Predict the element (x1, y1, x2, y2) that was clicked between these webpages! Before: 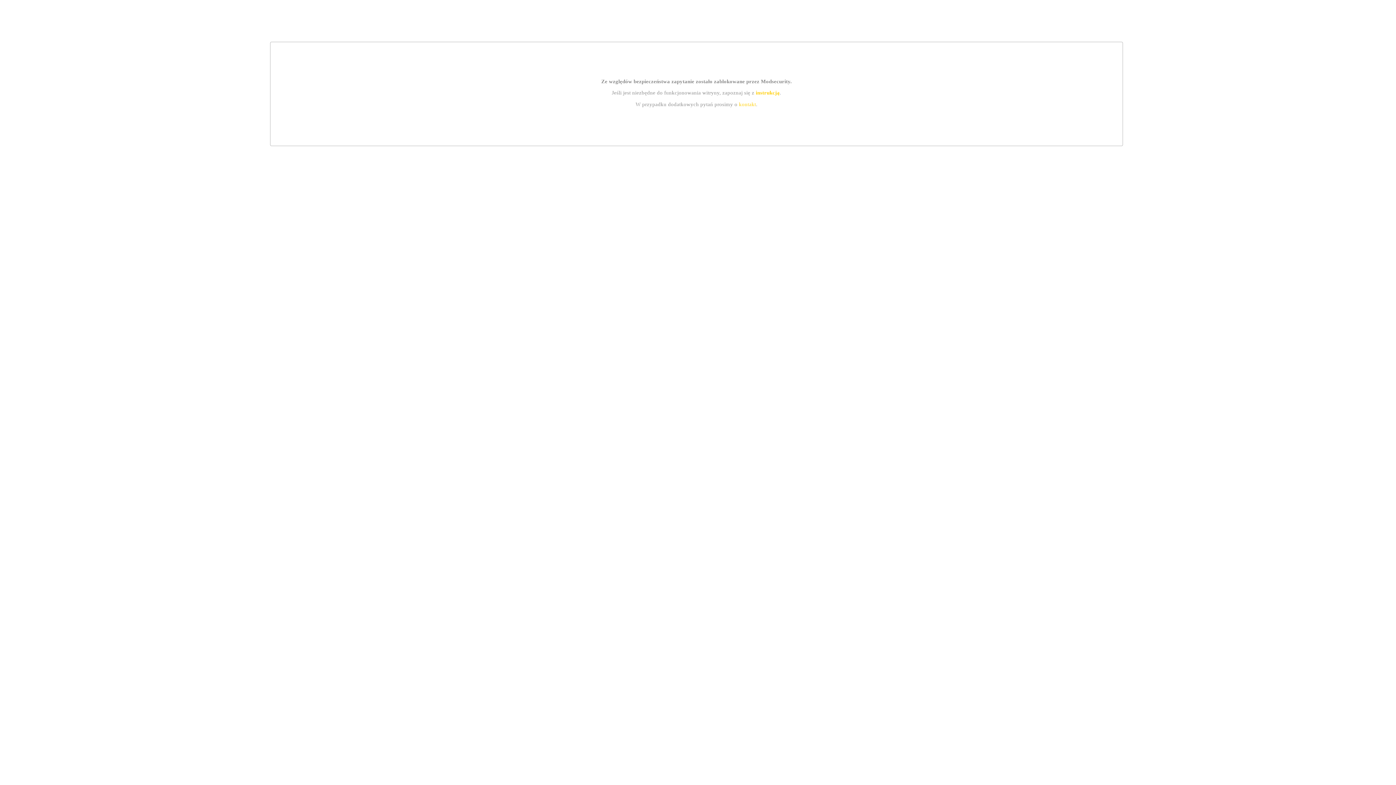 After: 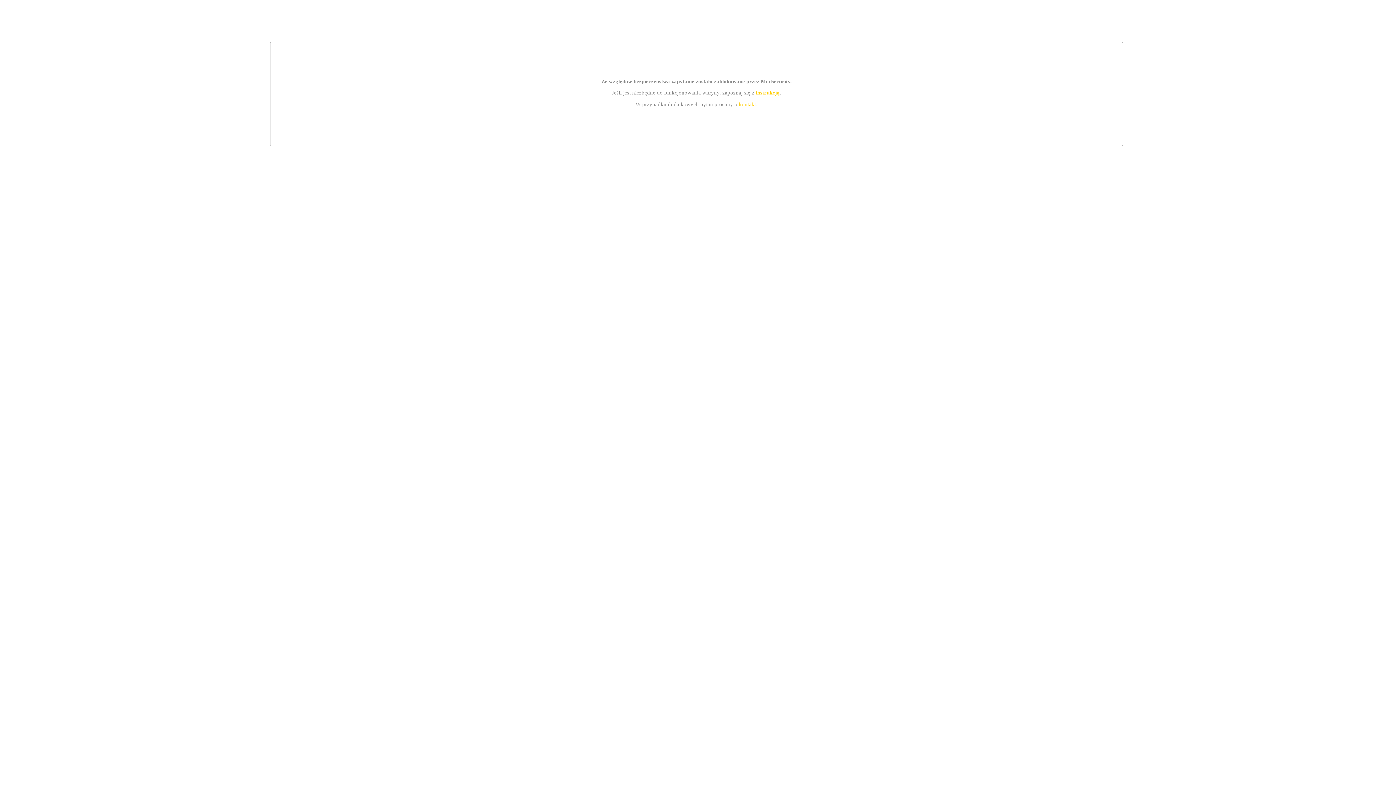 Action: label: kontakt bbox: (739, 101, 756, 107)